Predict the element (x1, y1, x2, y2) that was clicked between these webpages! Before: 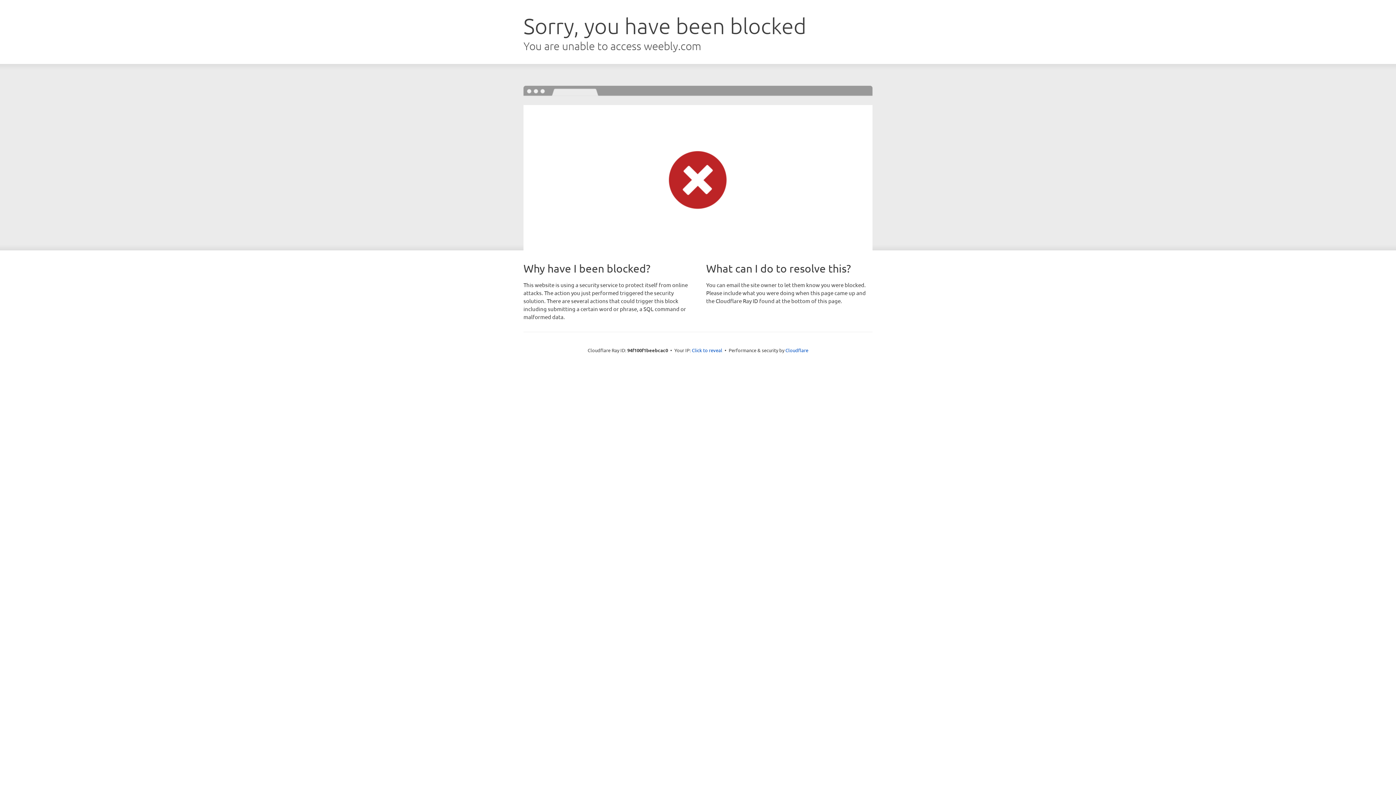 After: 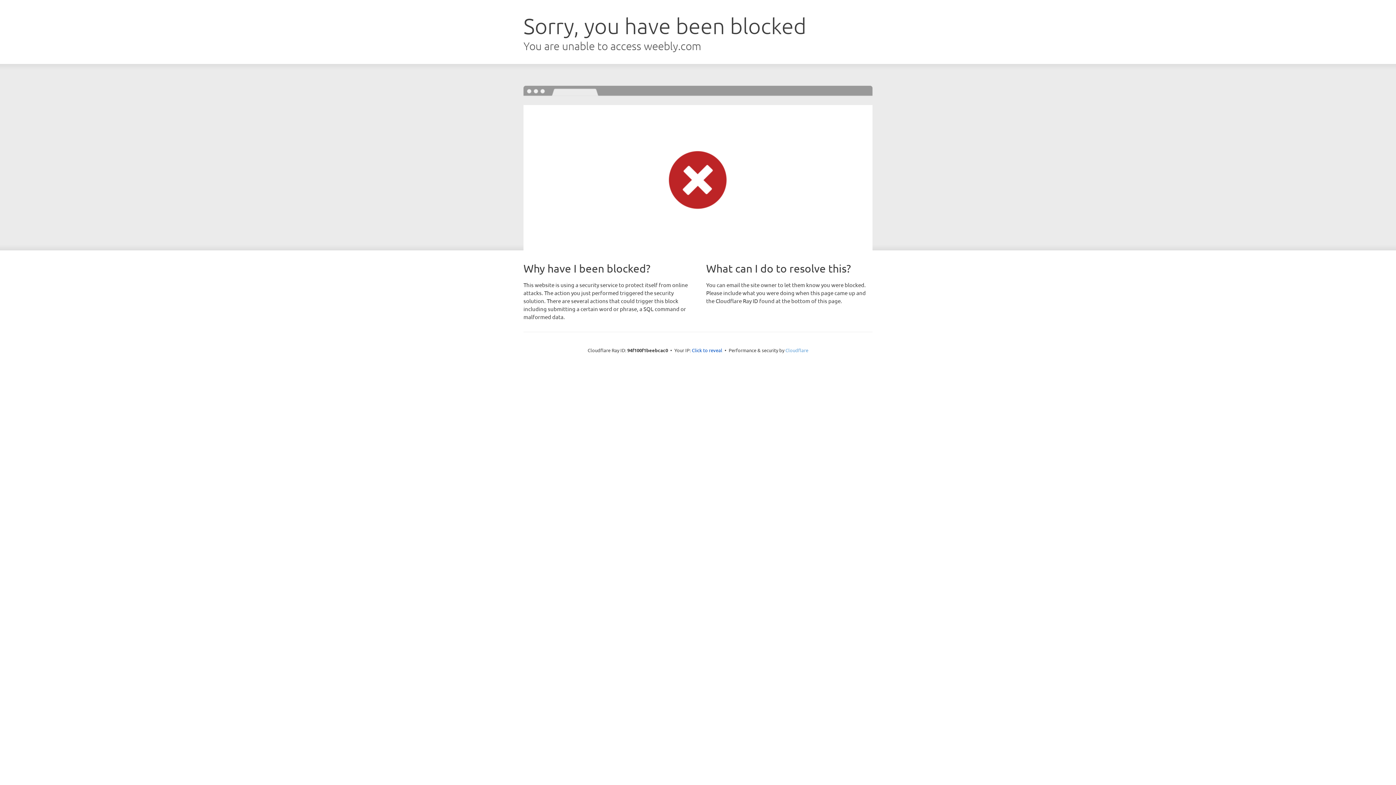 Action: label: Cloudflare bbox: (785, 347, 808, 353)